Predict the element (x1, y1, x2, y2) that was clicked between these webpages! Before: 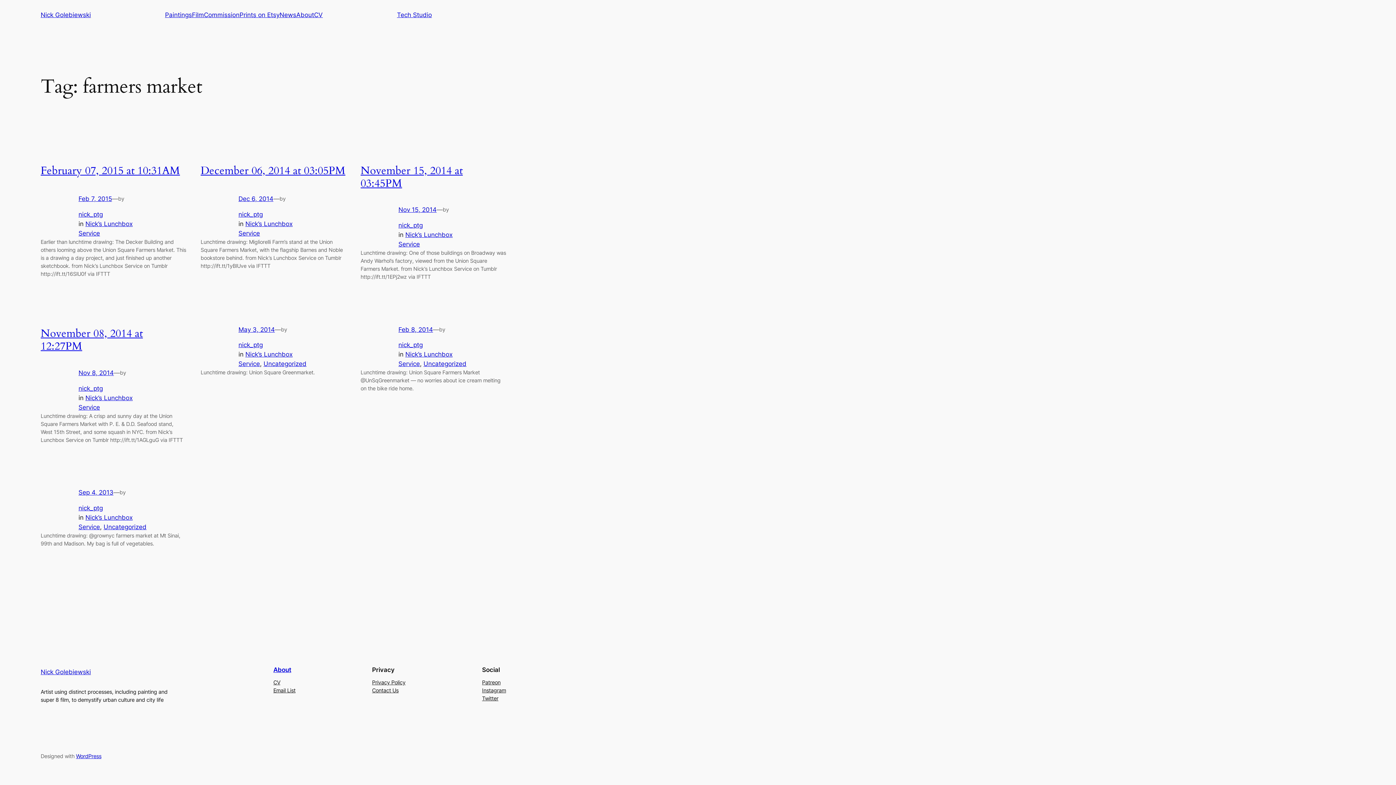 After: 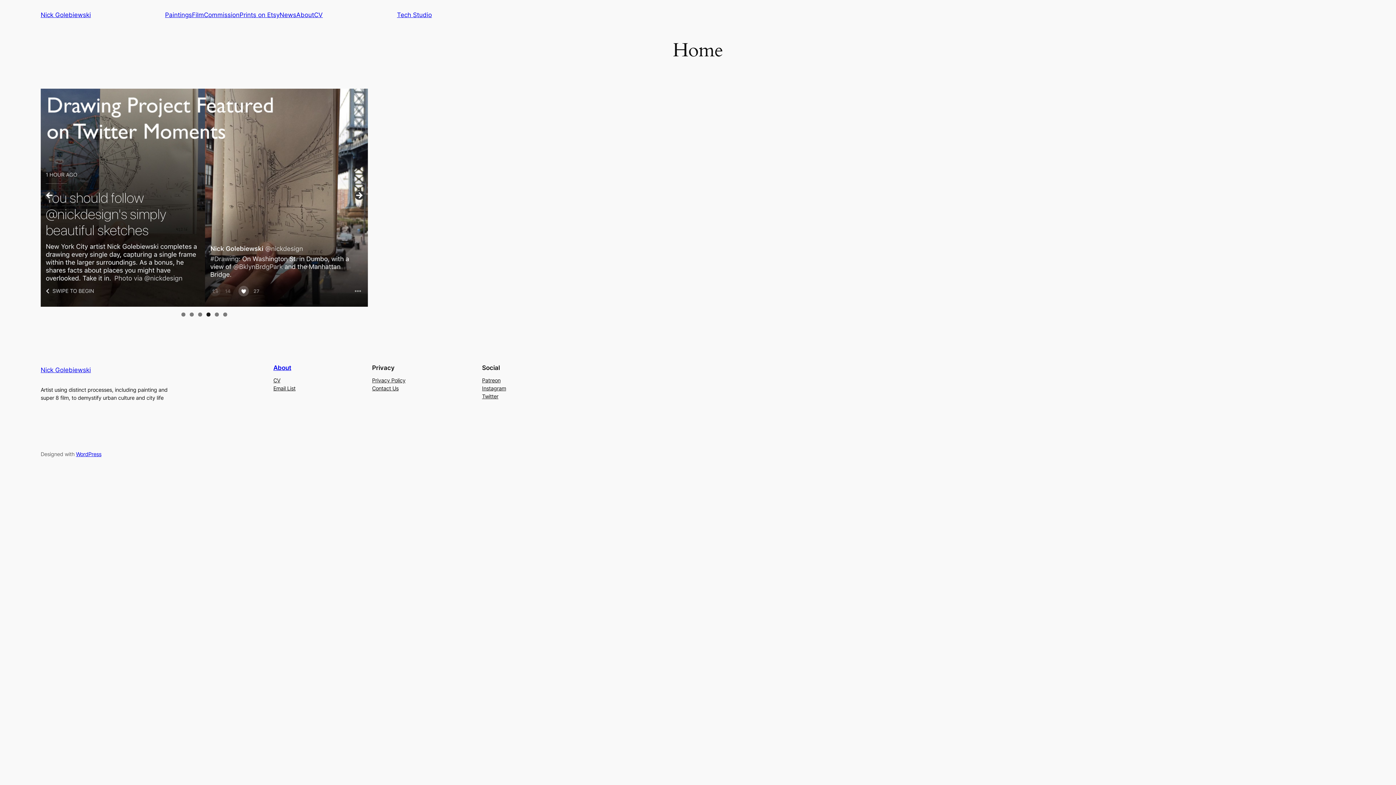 Action: bbox: (40, 11, 90, 18) label: Nick Golebiewski